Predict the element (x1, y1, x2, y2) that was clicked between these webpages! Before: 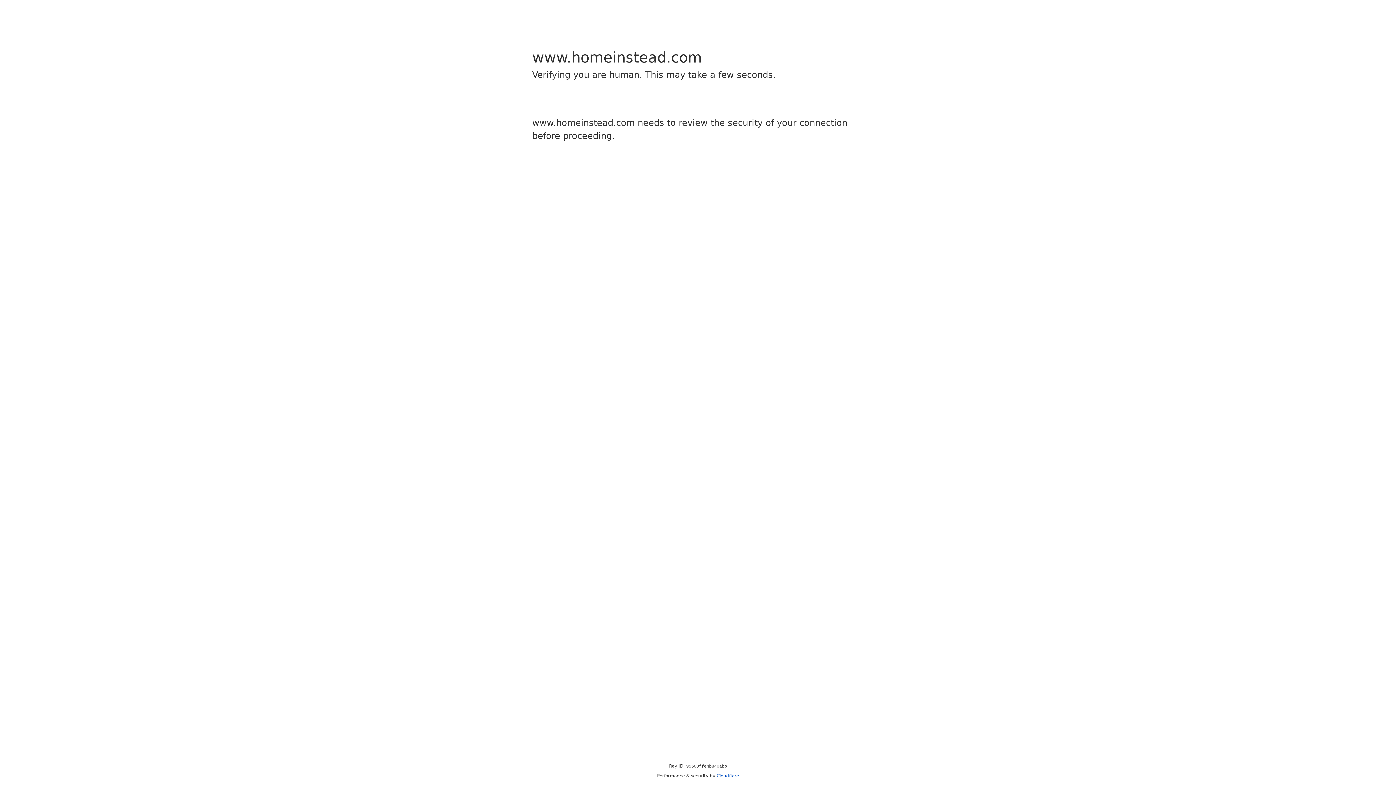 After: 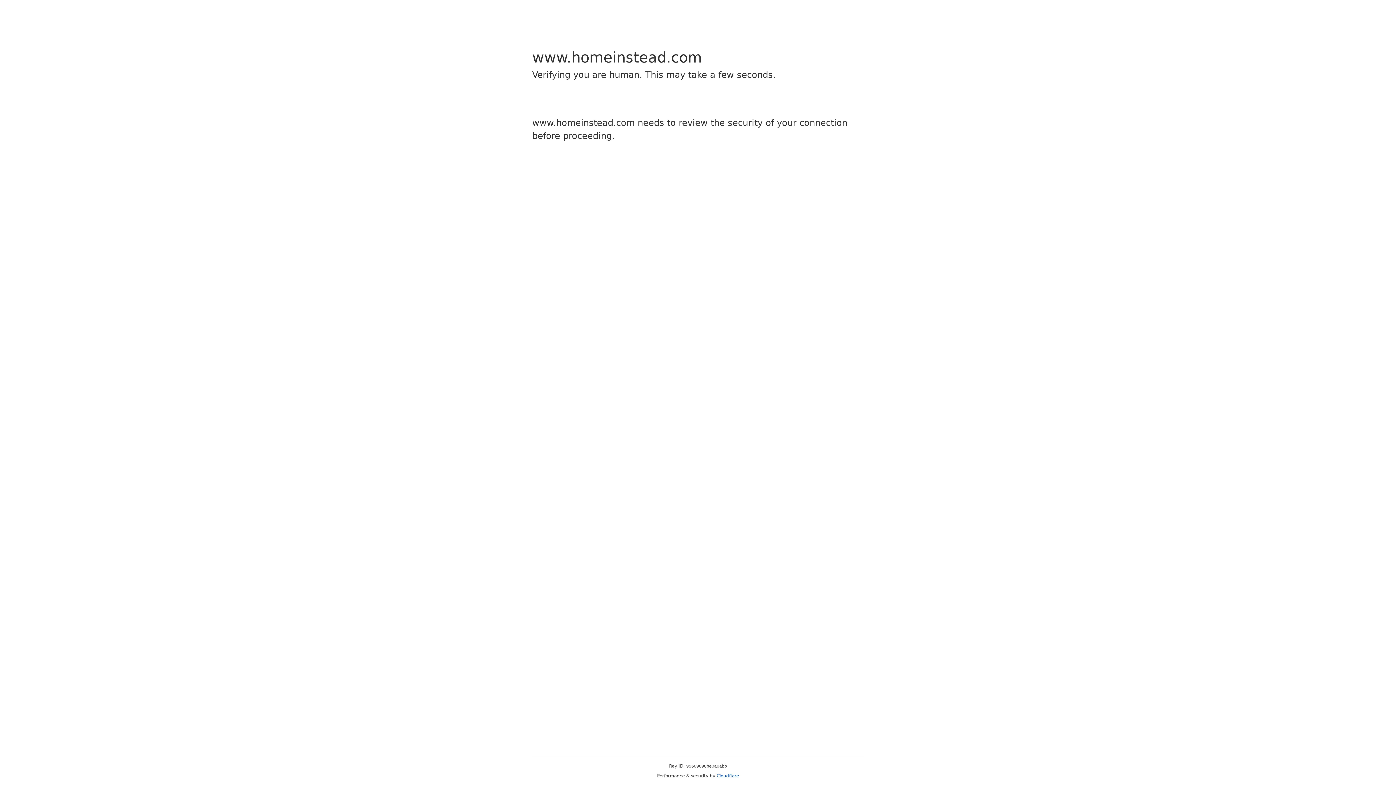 Action: bbox: (716, 773, 739, 778) label: Cloudflare